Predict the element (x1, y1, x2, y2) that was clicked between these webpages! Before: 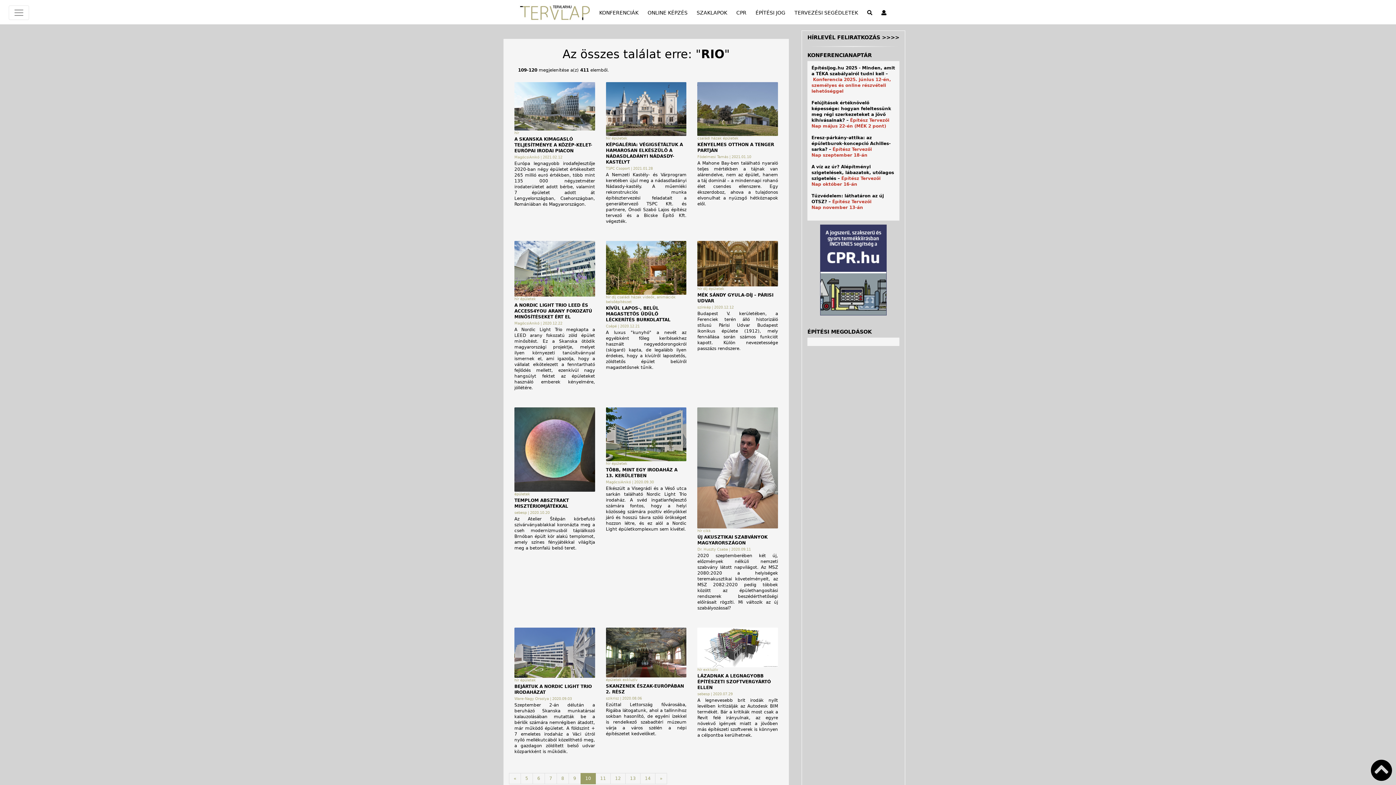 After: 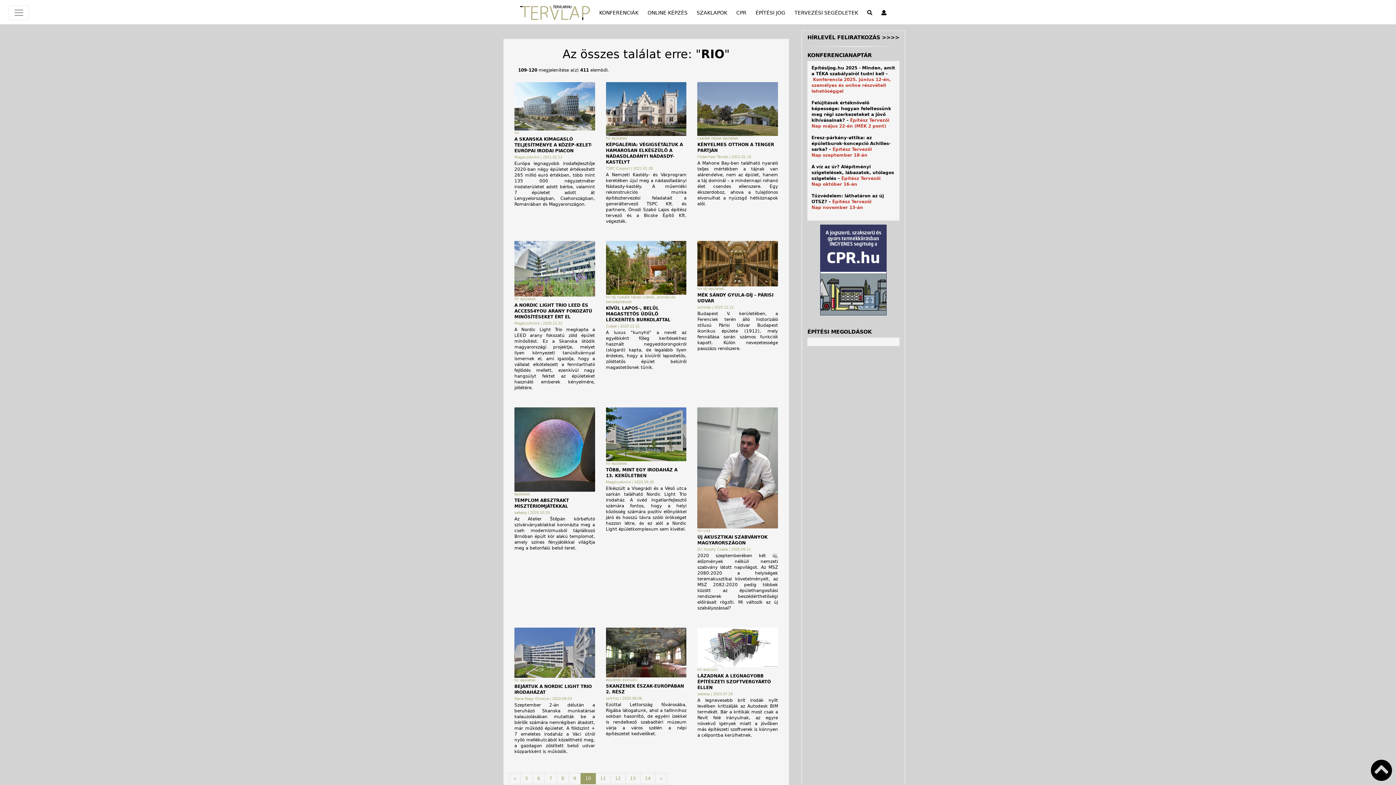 Action: label: november 13-án bbox: (822, 205, 863, 210)